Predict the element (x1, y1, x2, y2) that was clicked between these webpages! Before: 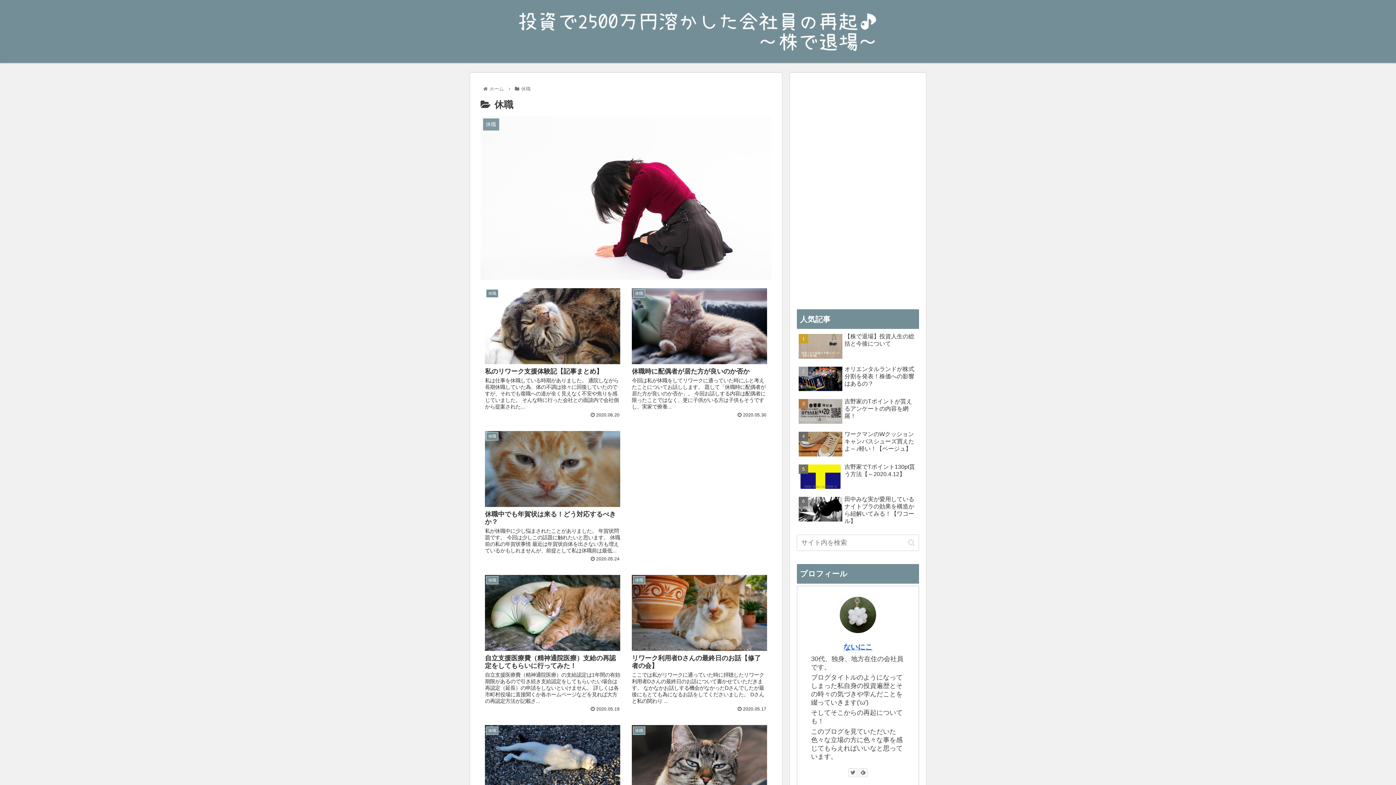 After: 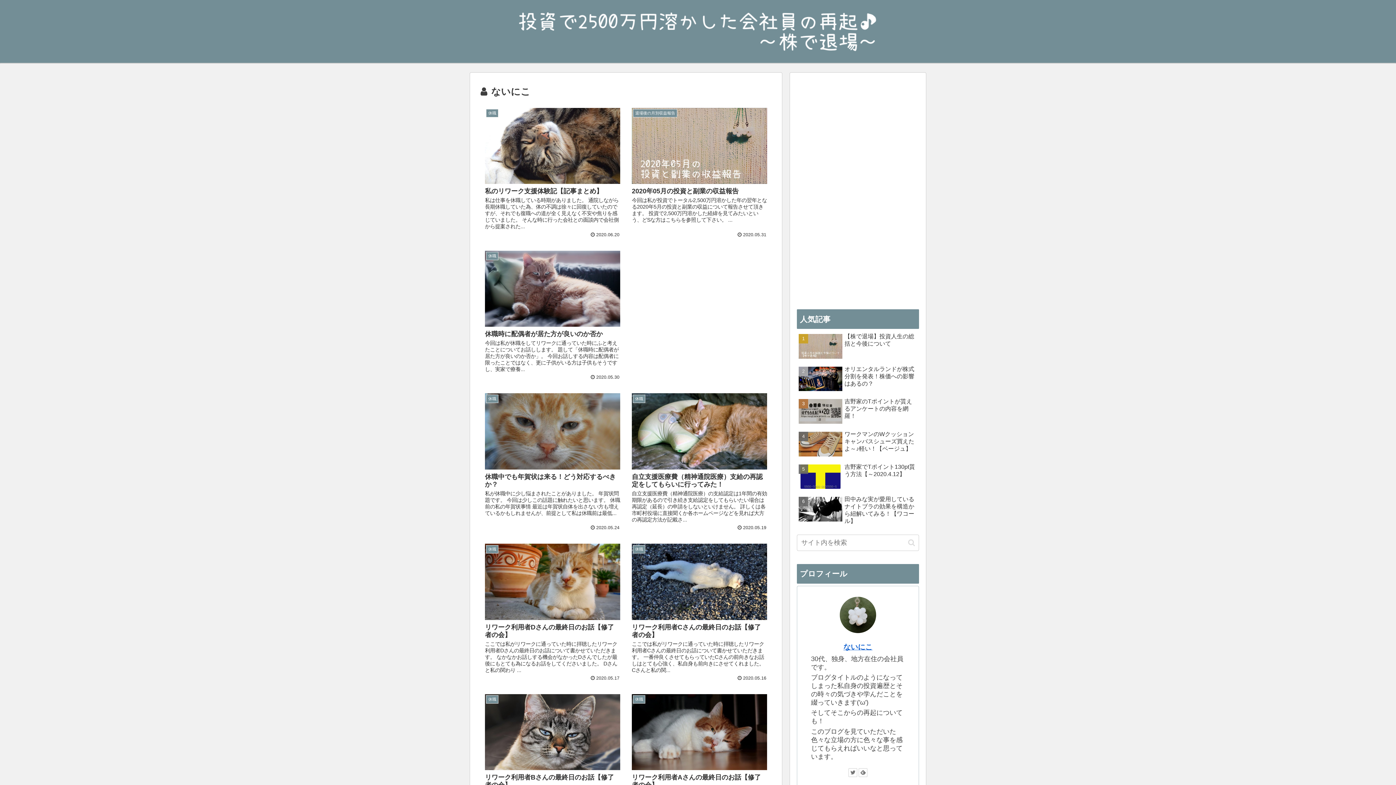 Action: bbox: (843, 643, 872, 651) label: ないにこ